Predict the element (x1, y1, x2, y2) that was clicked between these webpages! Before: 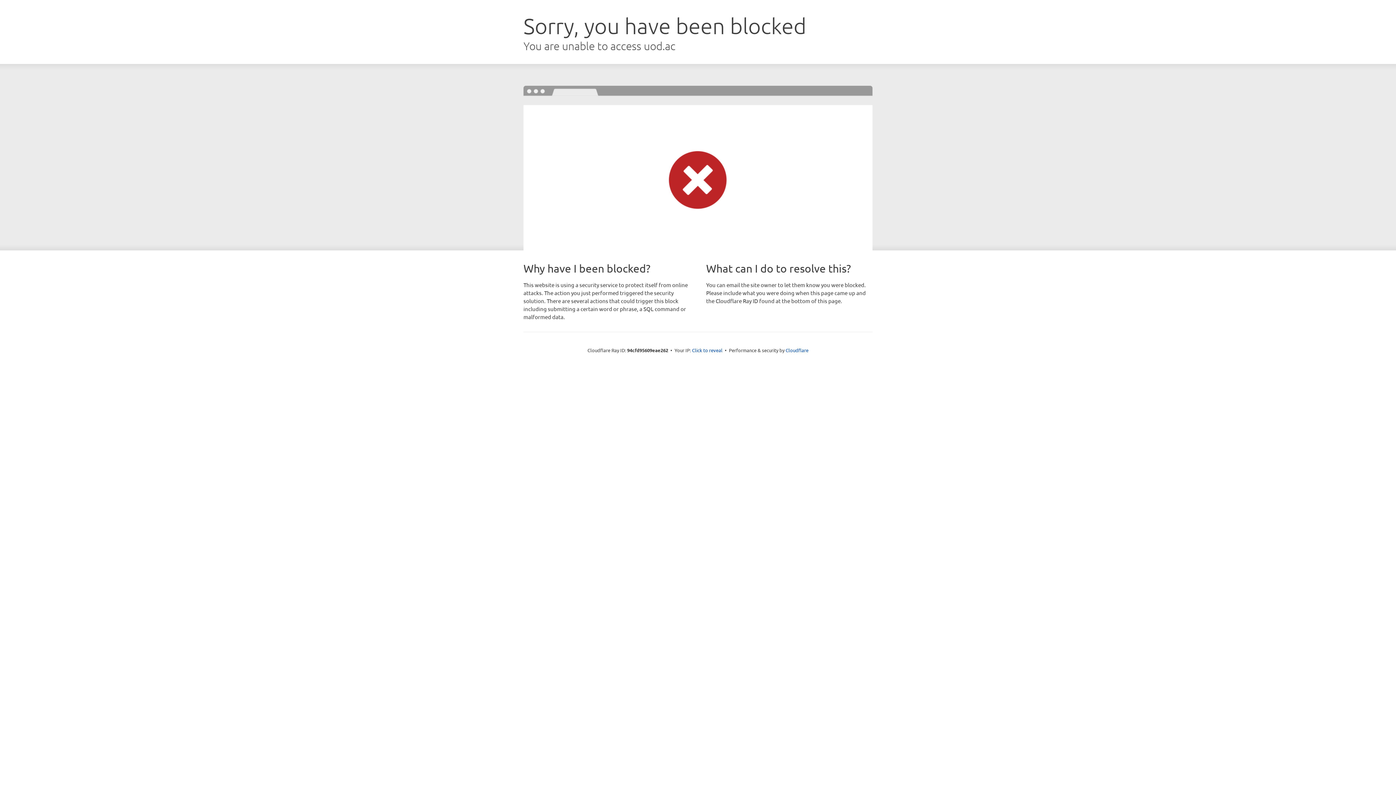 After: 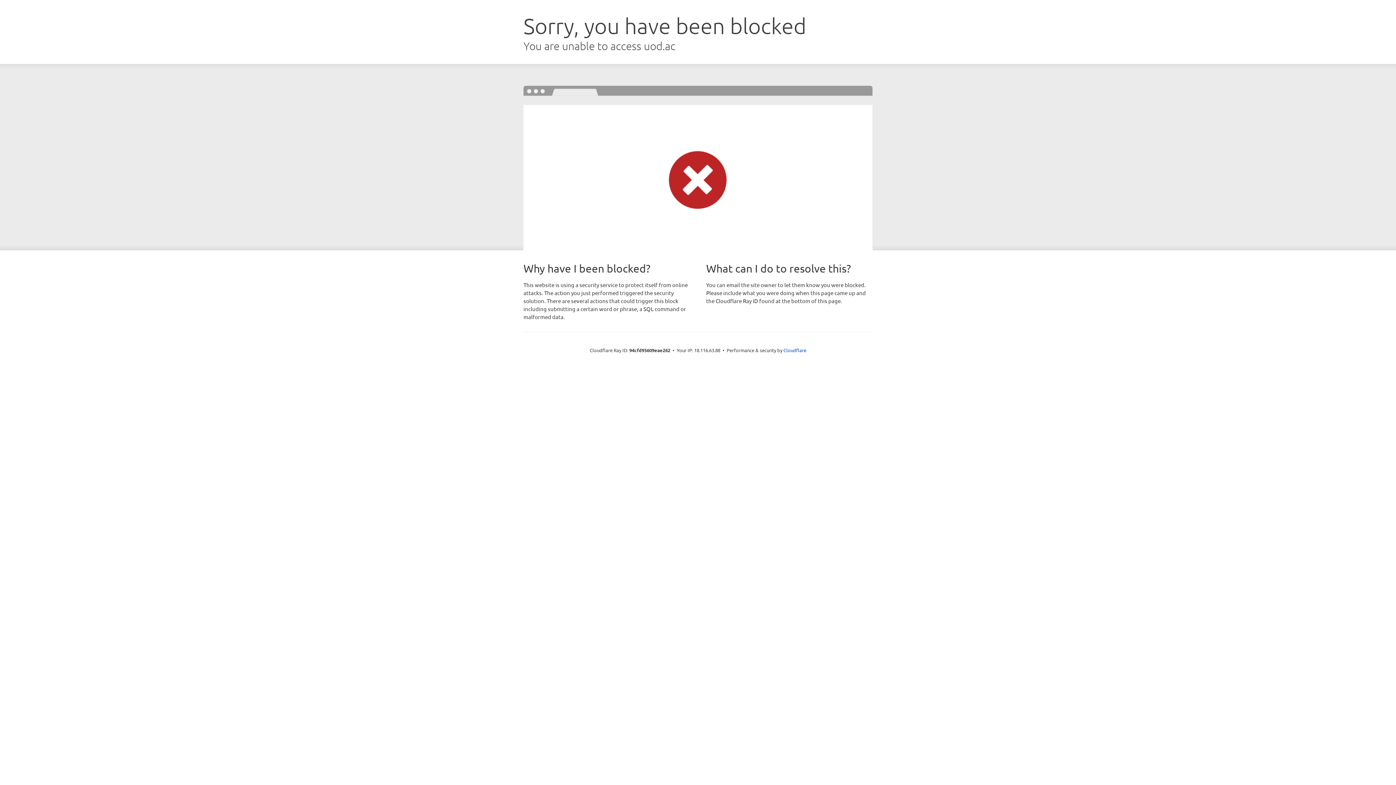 Action: label: Click to reveal bbox: (692, 346, 722, 353)